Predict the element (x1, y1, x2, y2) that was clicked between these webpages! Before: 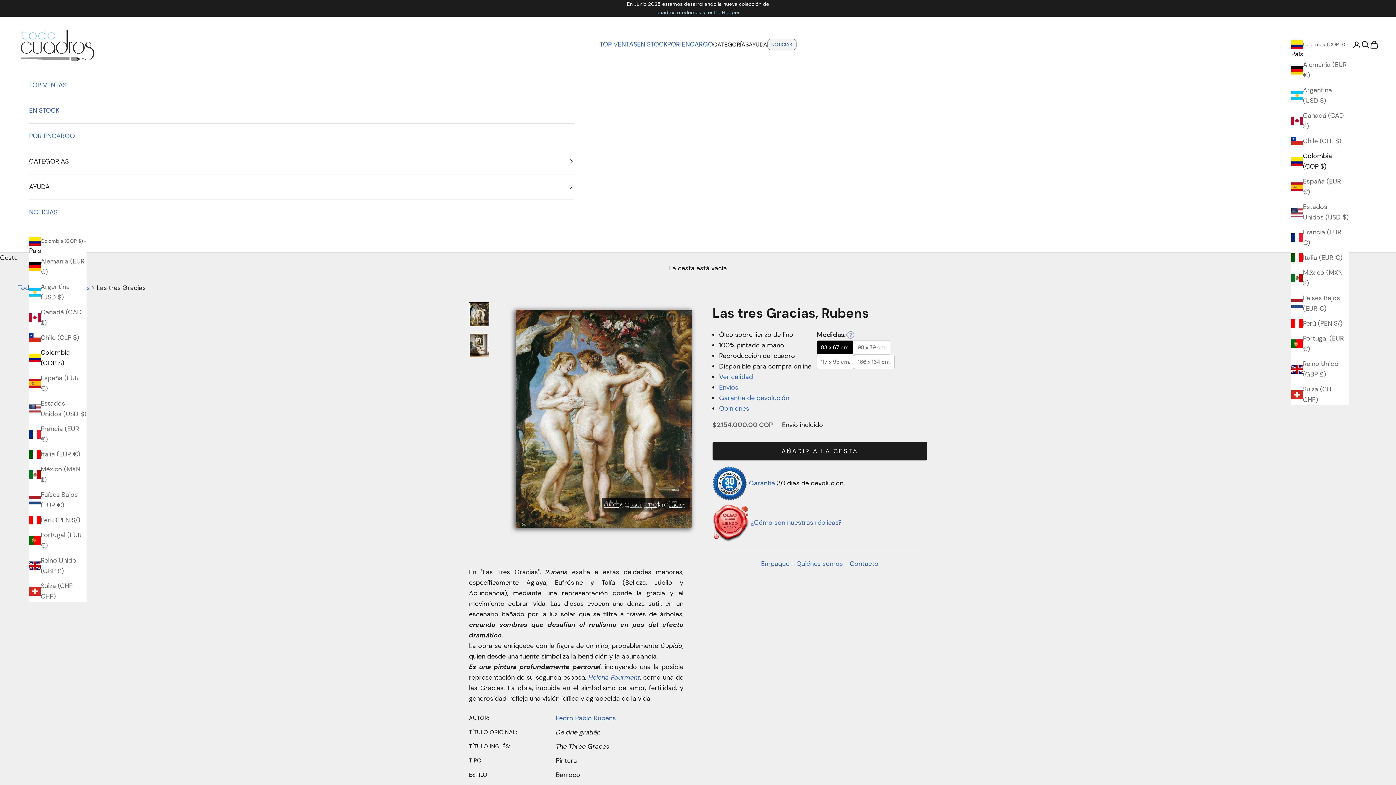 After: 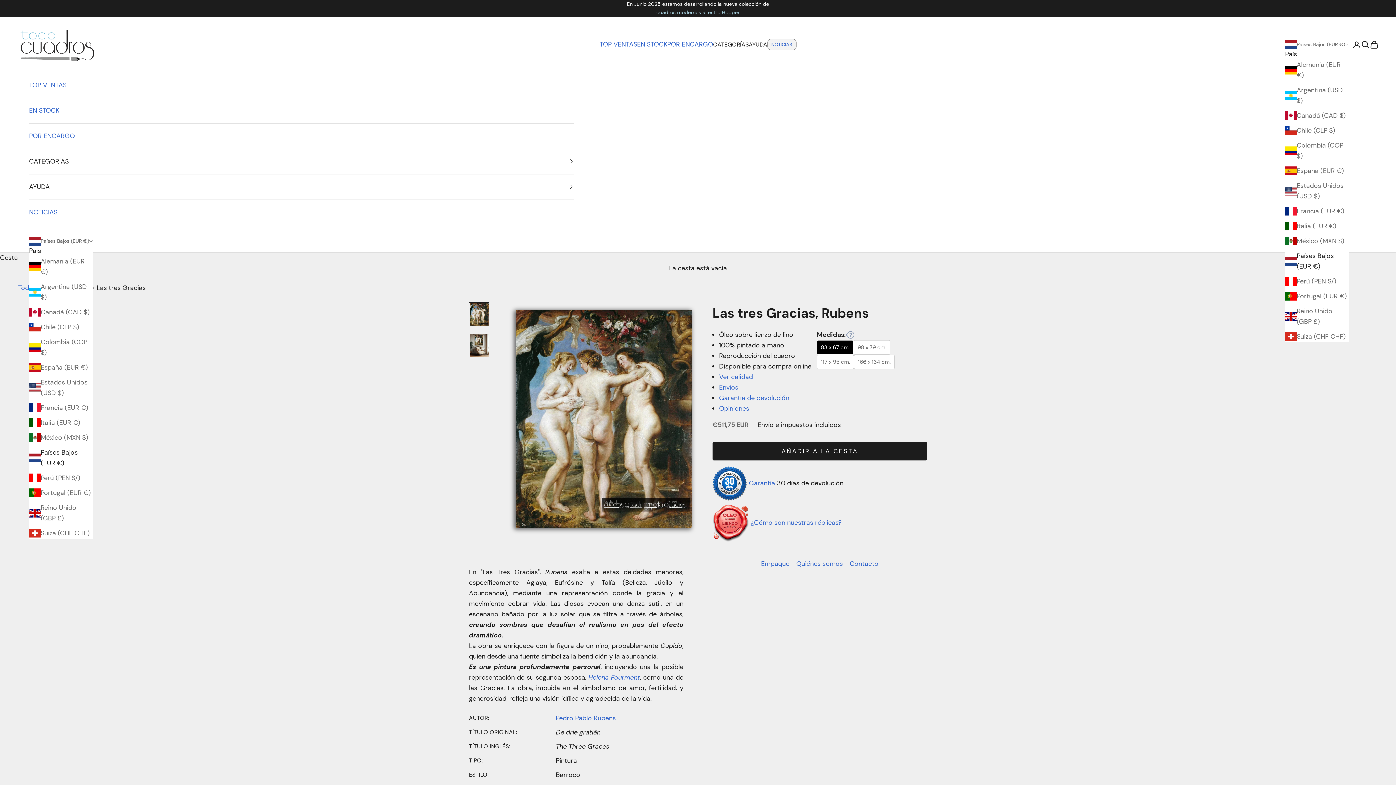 Action: label: Países Bajos (EUR €) bbox: (1291, 293, 1349, 314)